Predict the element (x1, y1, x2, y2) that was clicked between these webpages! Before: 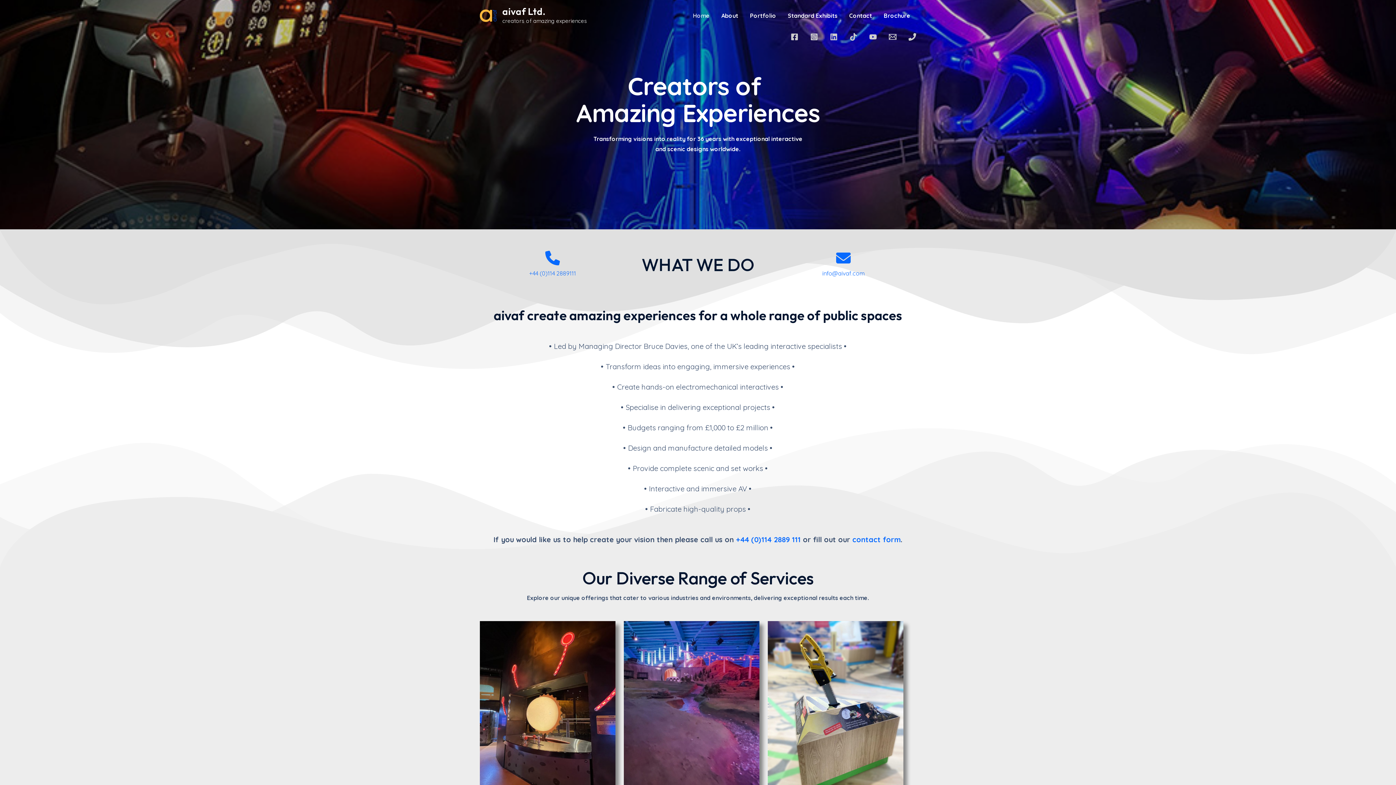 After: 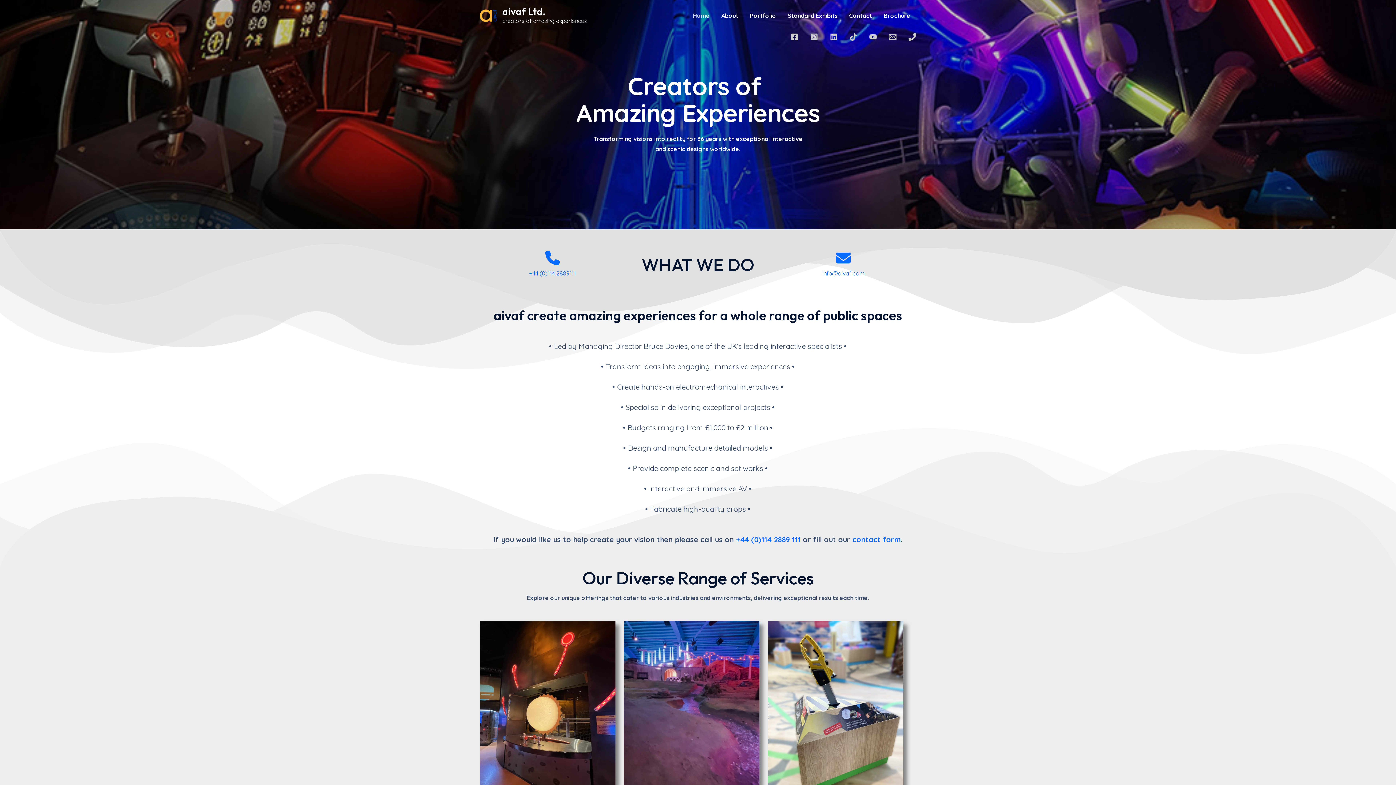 Action: label: Email 1 bbox: (889, 33, 896, 40)